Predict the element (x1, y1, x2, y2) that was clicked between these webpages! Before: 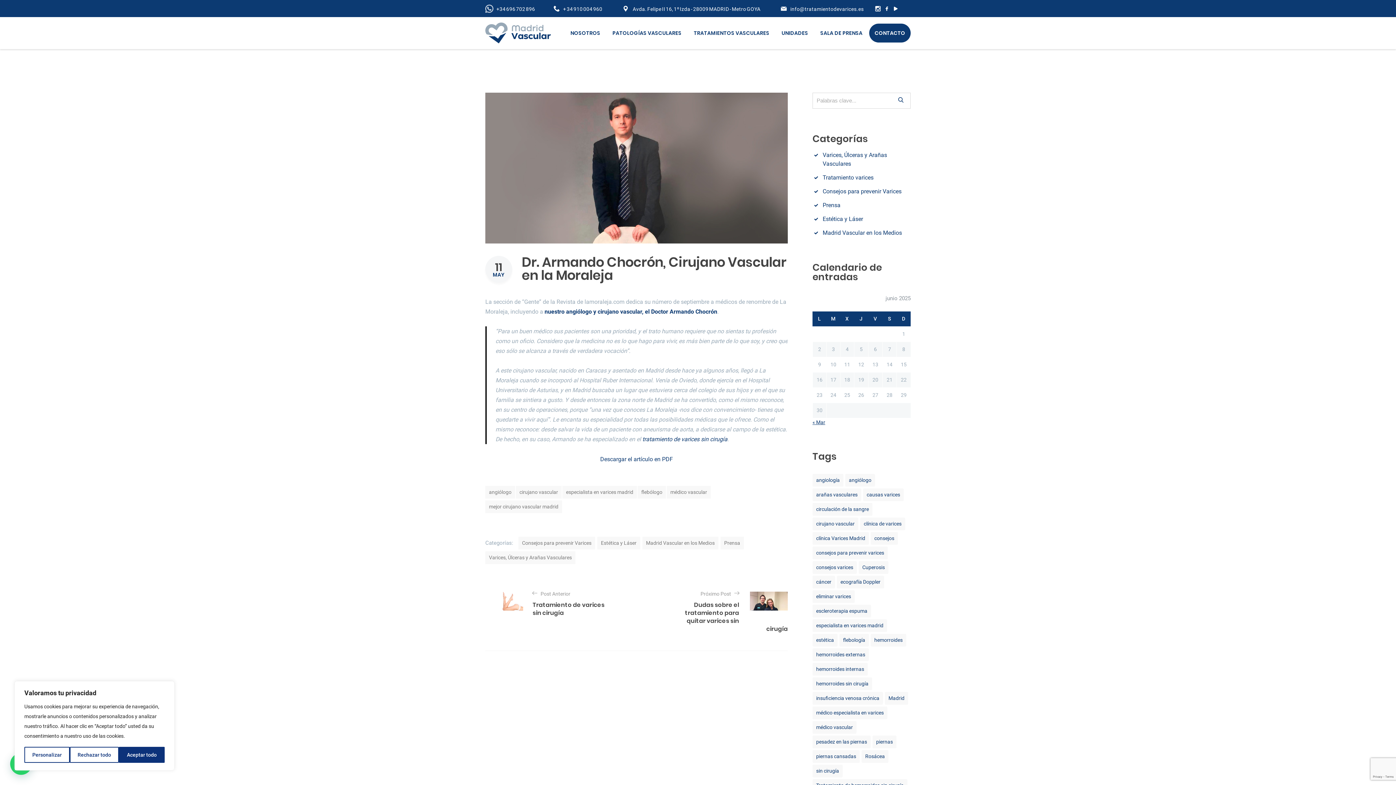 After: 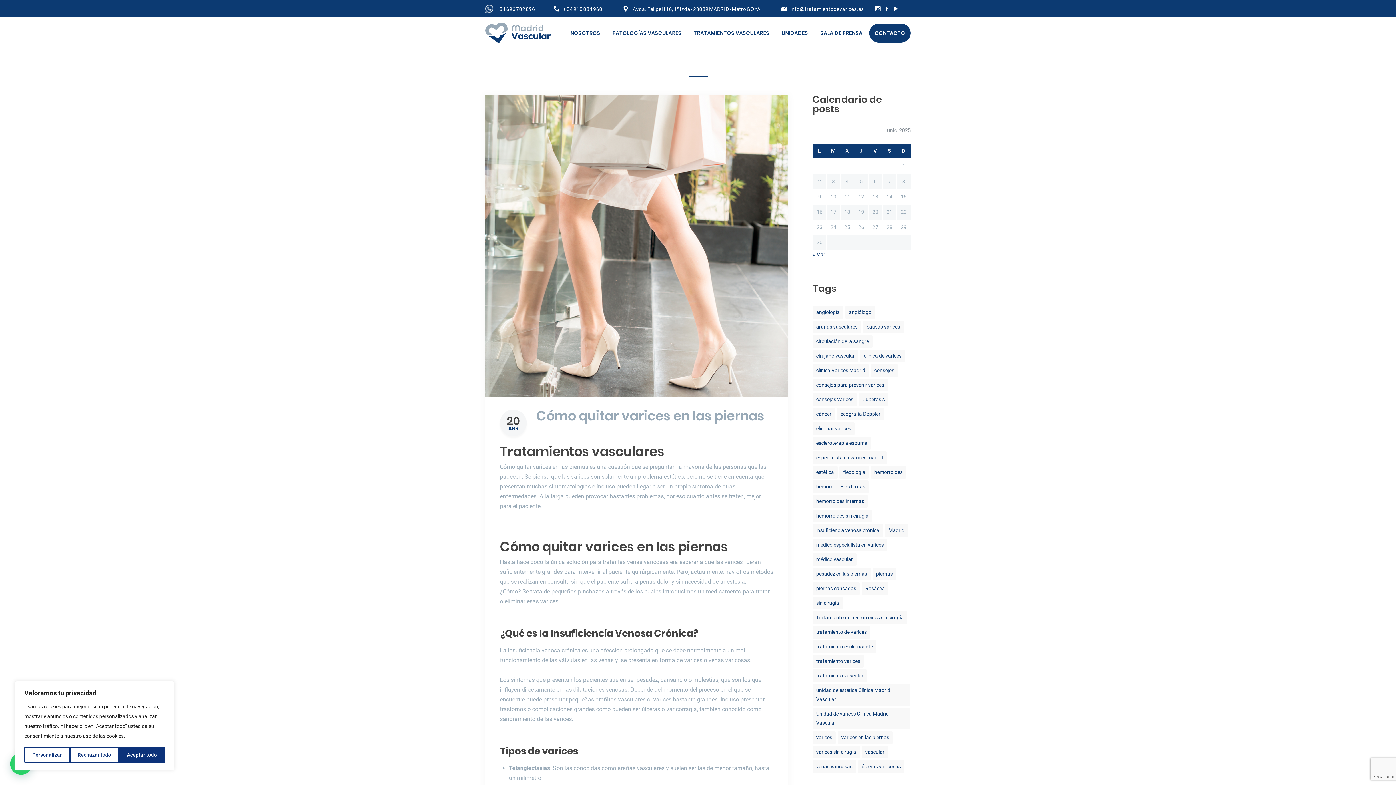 Action: label: eliminar varices (2 elementos) bbox: (812, 590, 854, 603)